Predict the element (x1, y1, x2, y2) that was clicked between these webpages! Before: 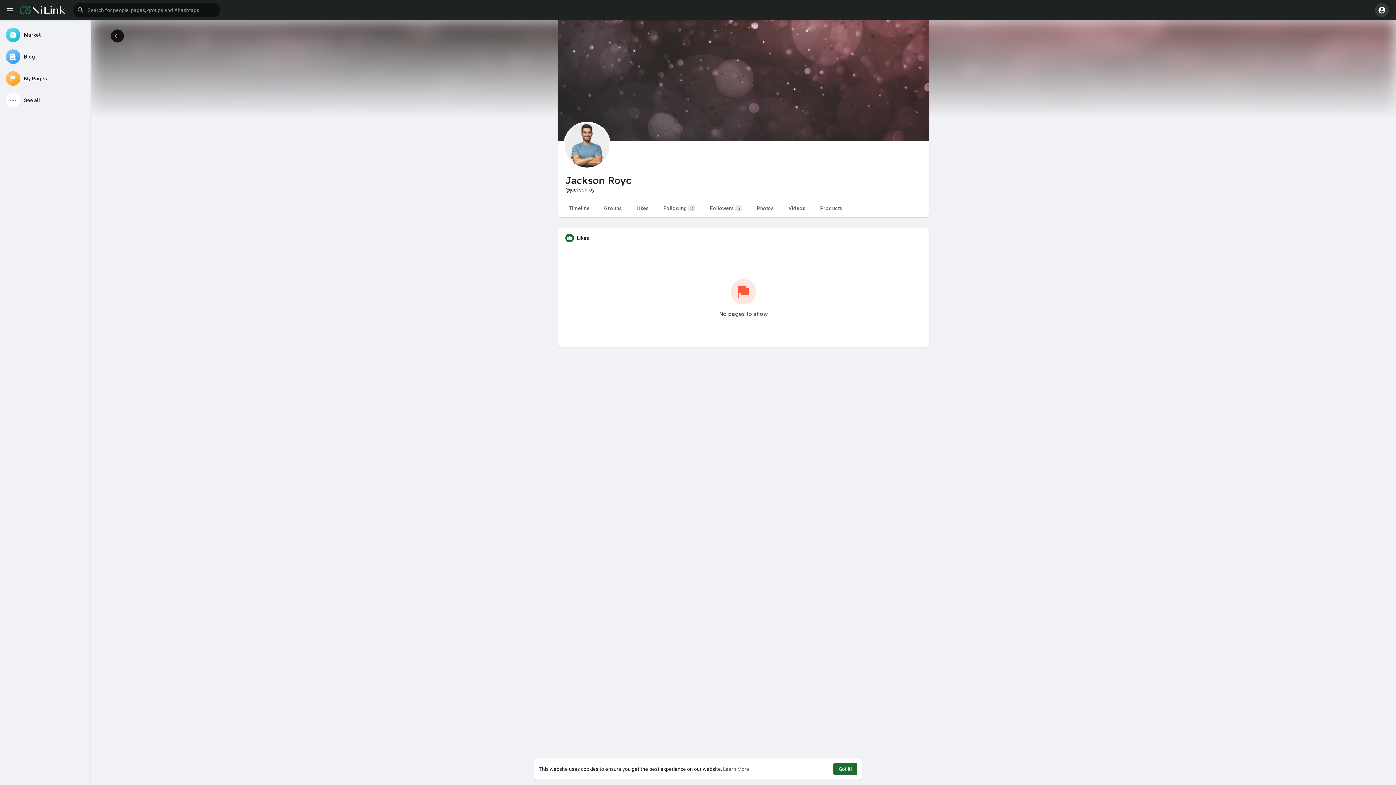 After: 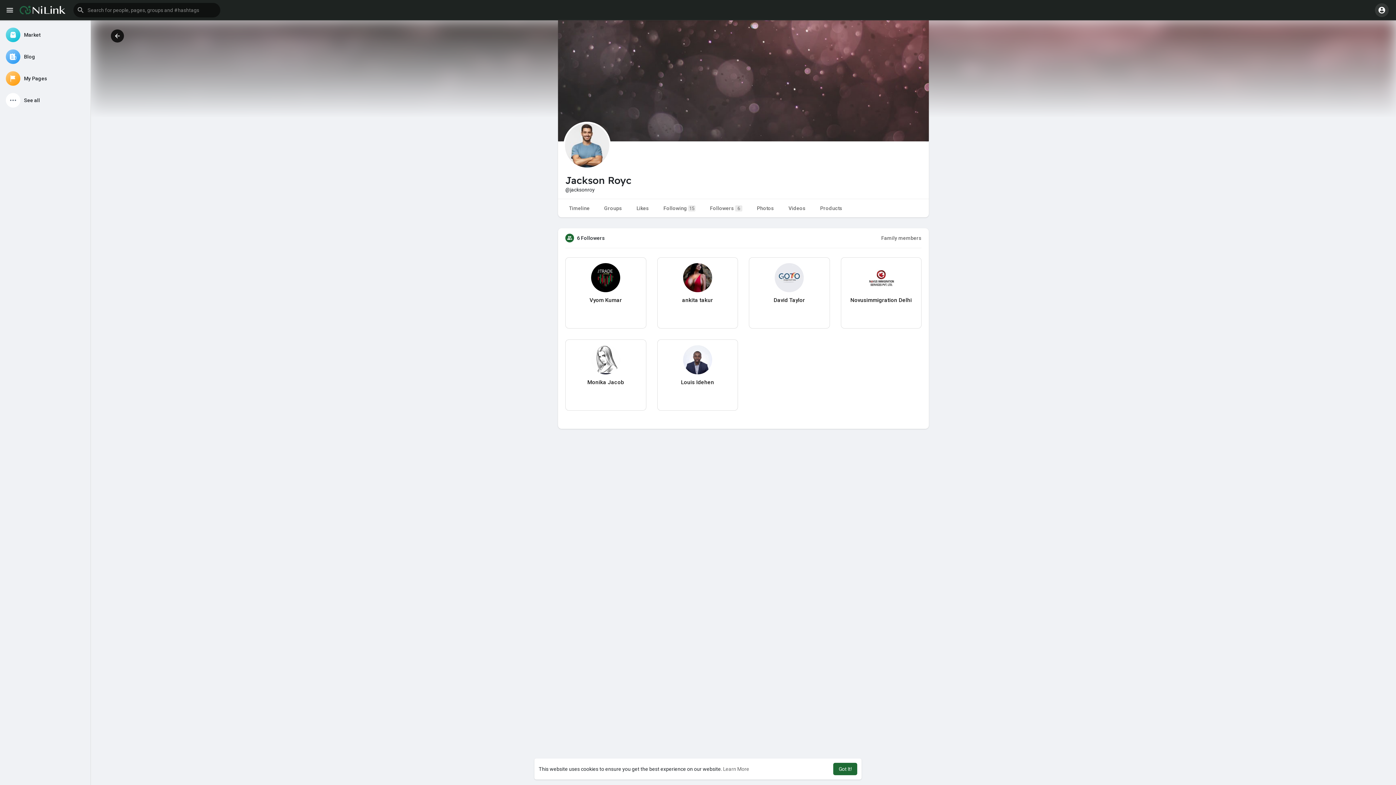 Action: label: Followers 6 bbox: (702, 199, 749, 217)